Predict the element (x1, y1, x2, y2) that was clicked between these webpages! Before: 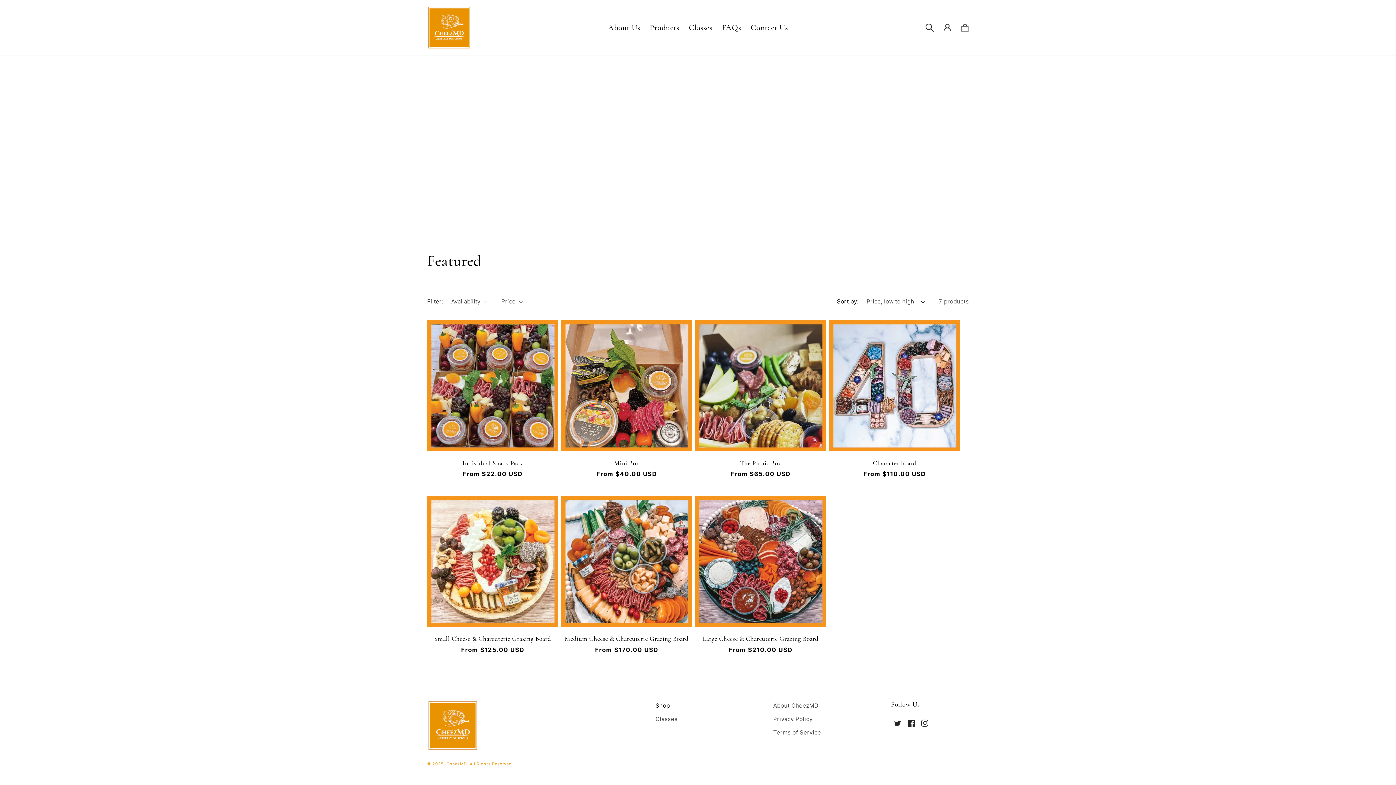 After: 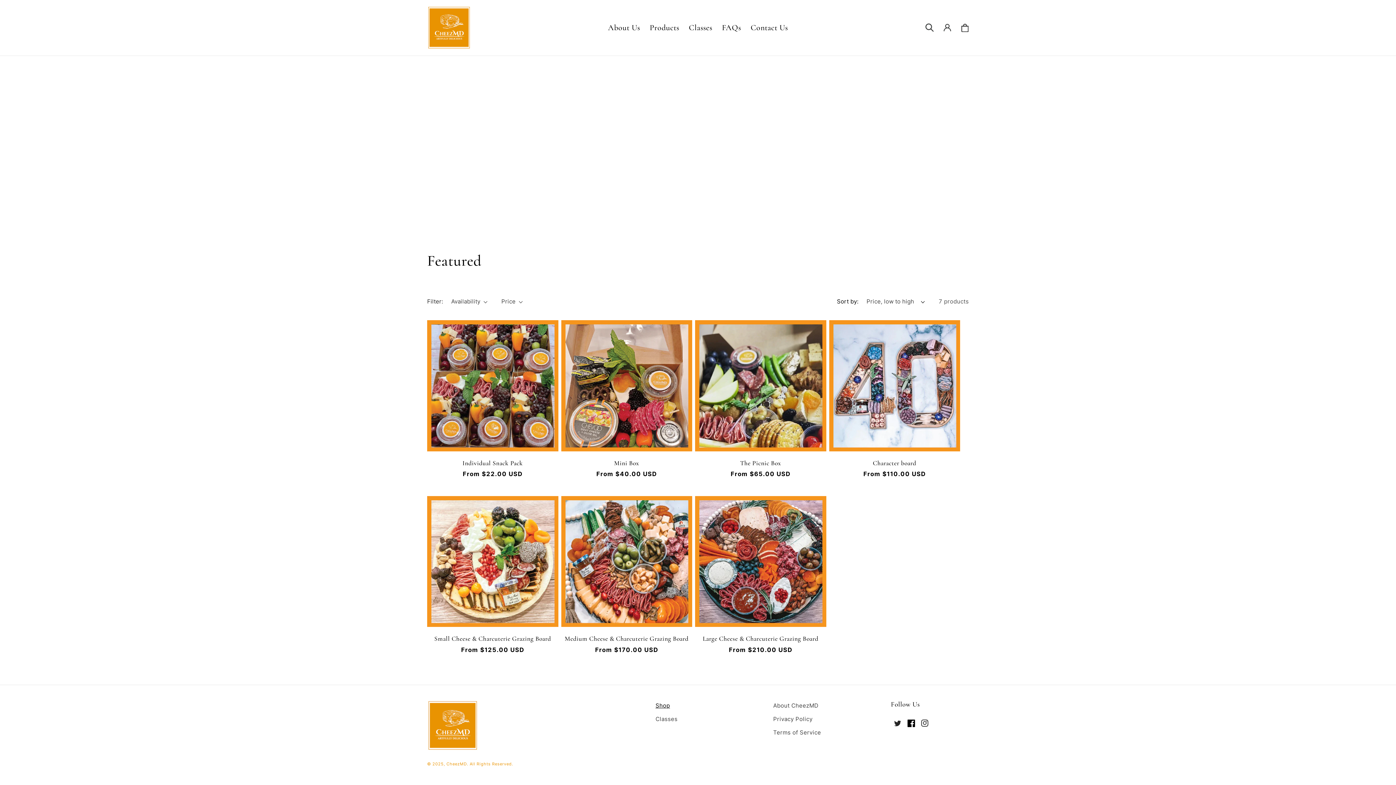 Action: bbox: (904, 716, 918, 730) label: Facebook